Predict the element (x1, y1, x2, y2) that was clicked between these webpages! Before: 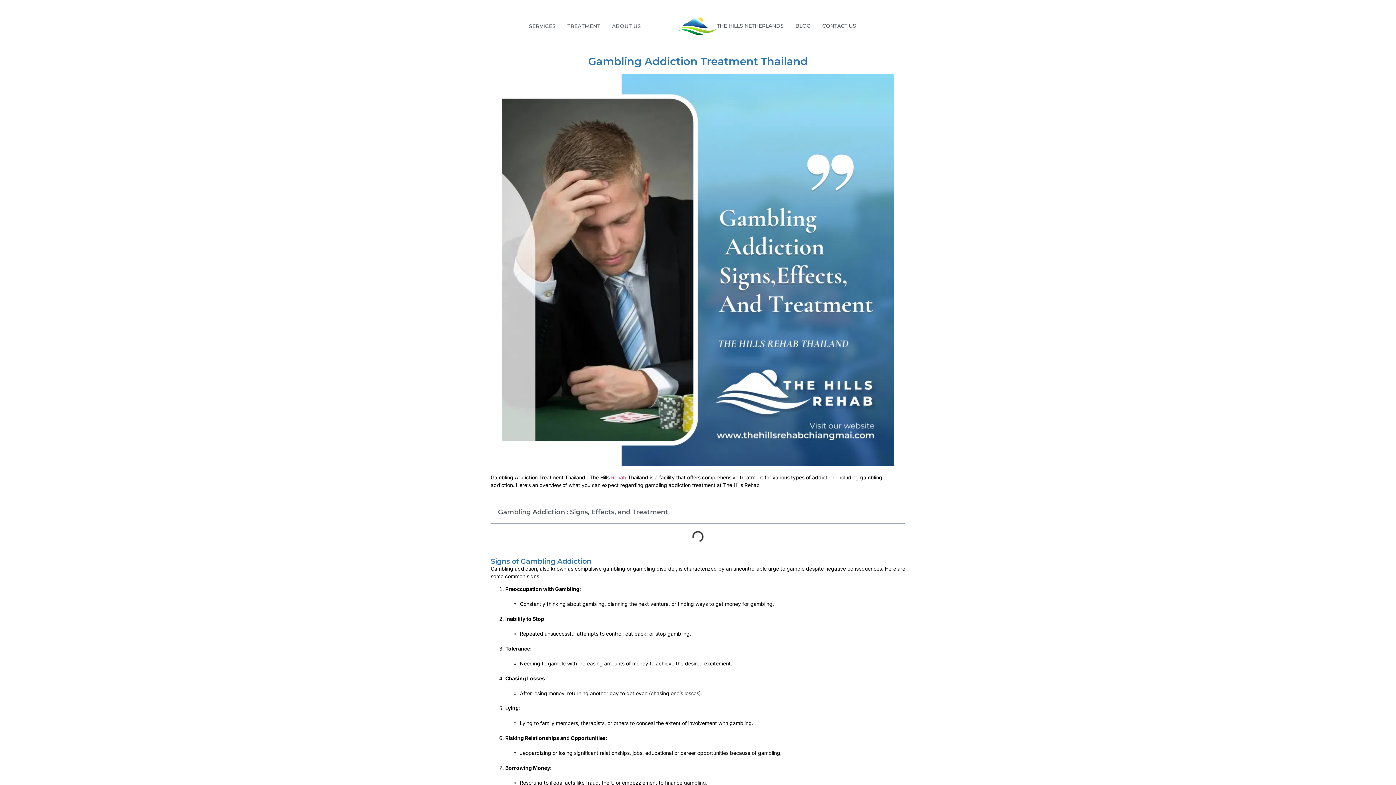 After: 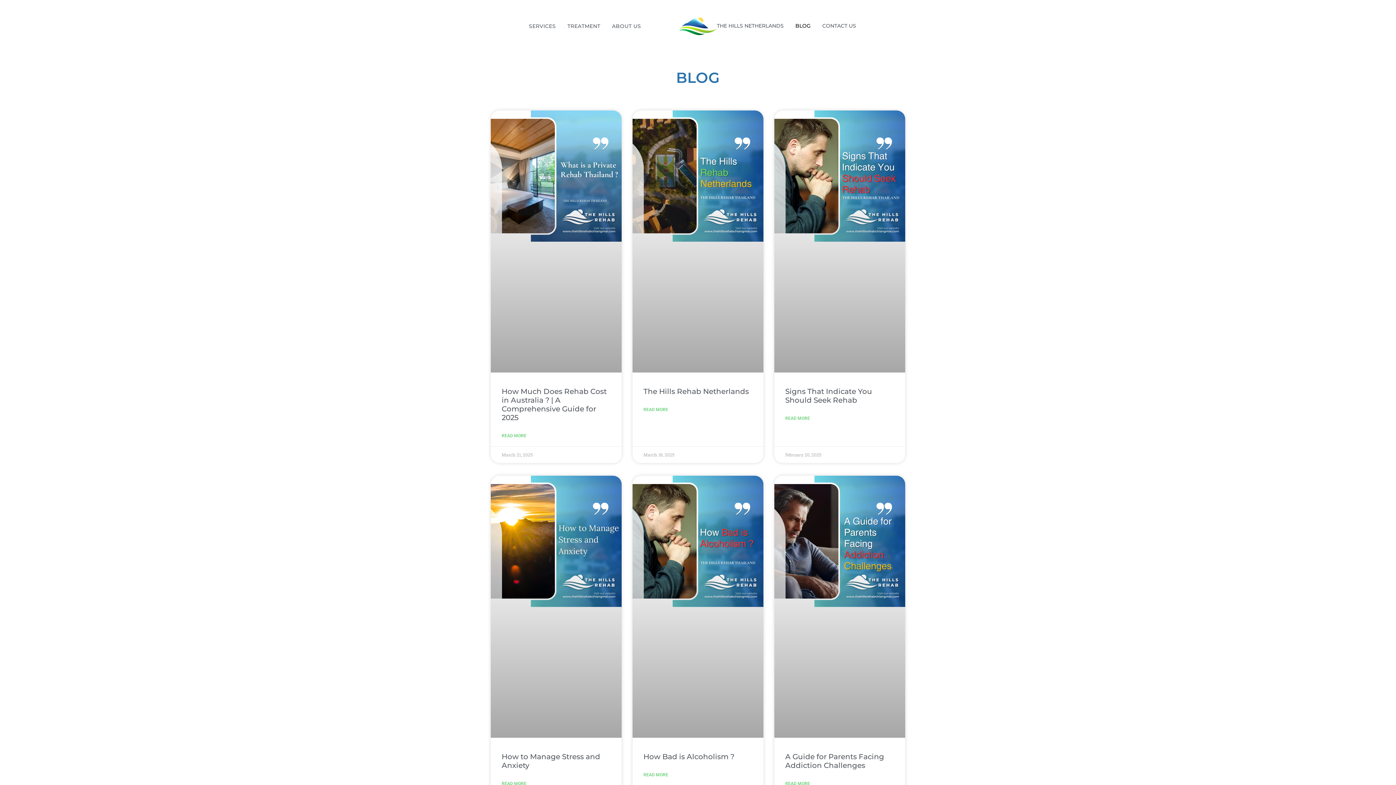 Action: label: BLOG bbox: (795, 21, 810, 30)